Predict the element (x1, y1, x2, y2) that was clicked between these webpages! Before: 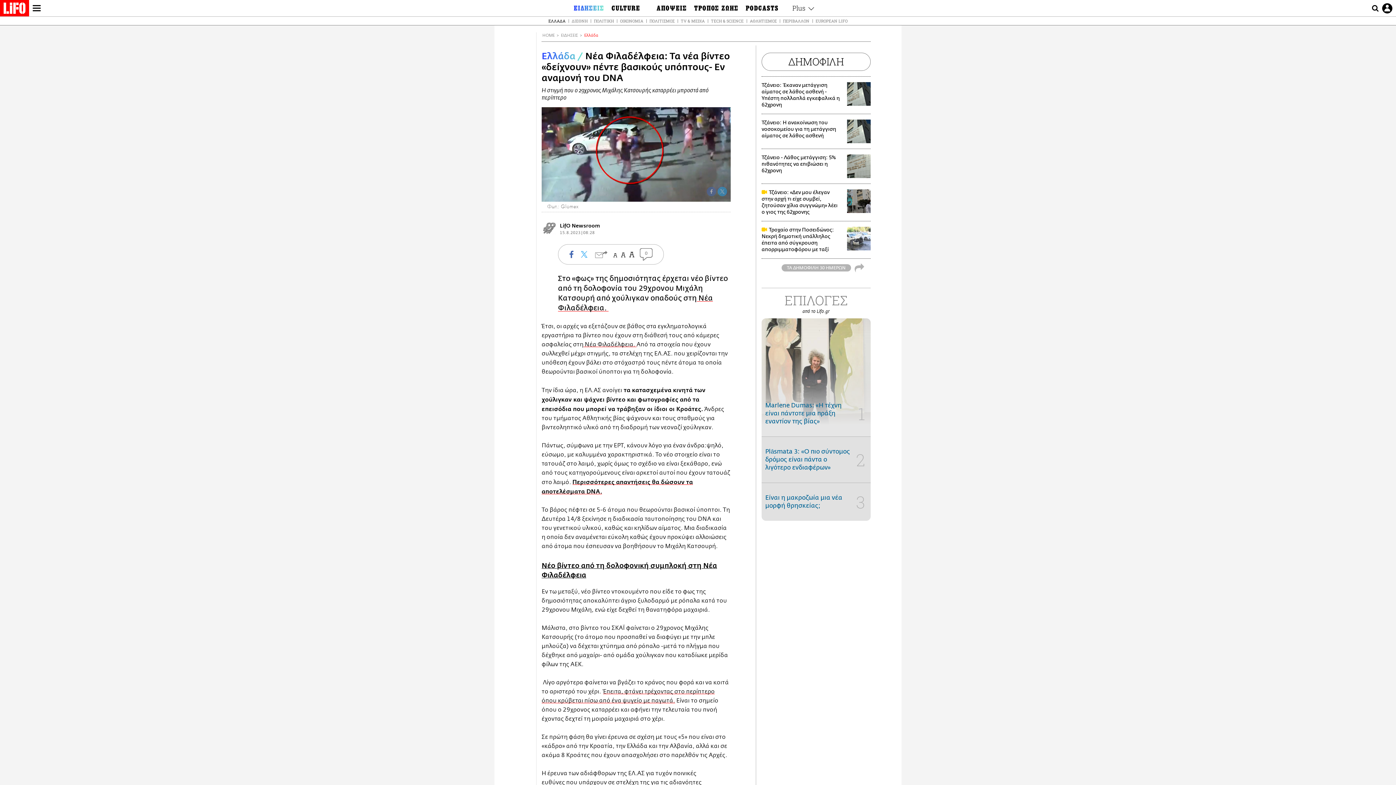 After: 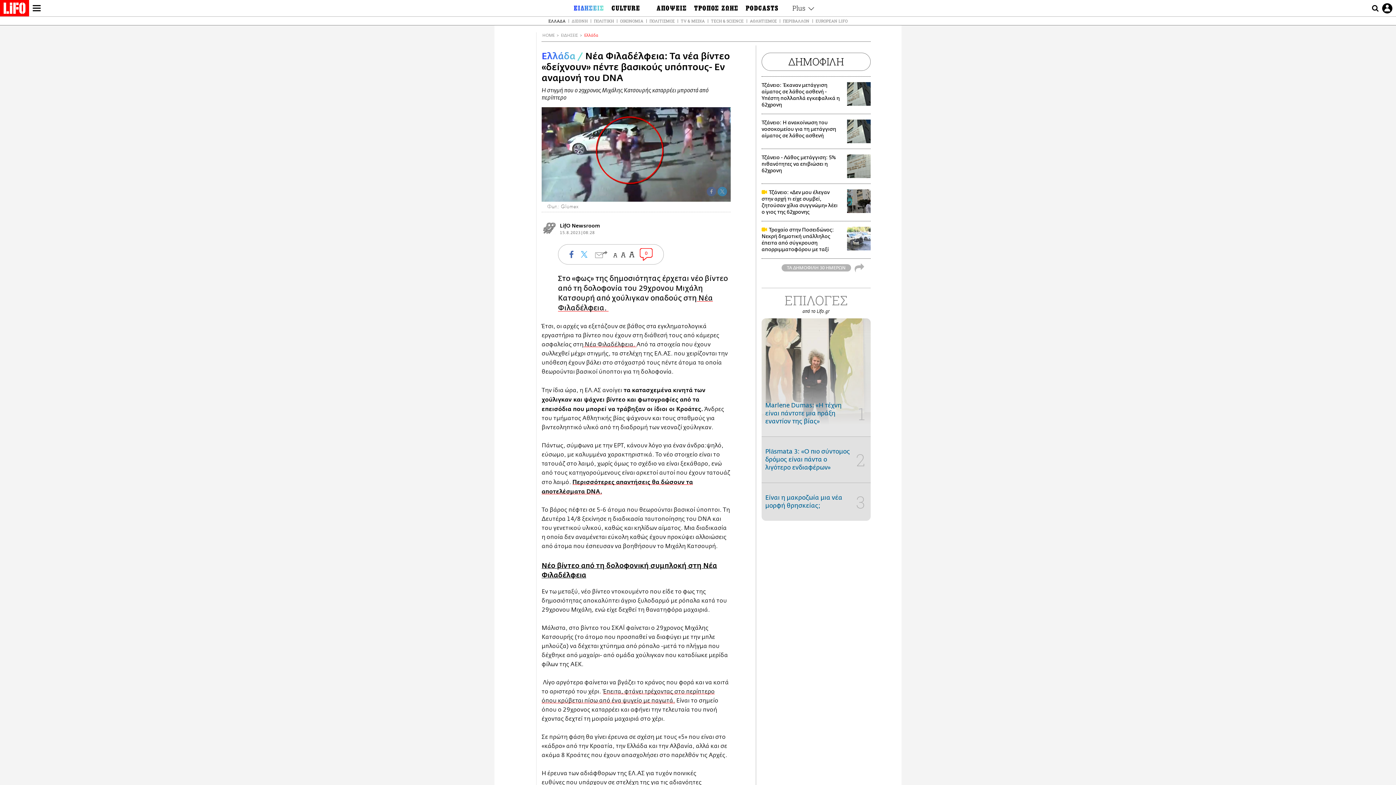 Action: label: 0 bbox: (640, 248, 652, 260)